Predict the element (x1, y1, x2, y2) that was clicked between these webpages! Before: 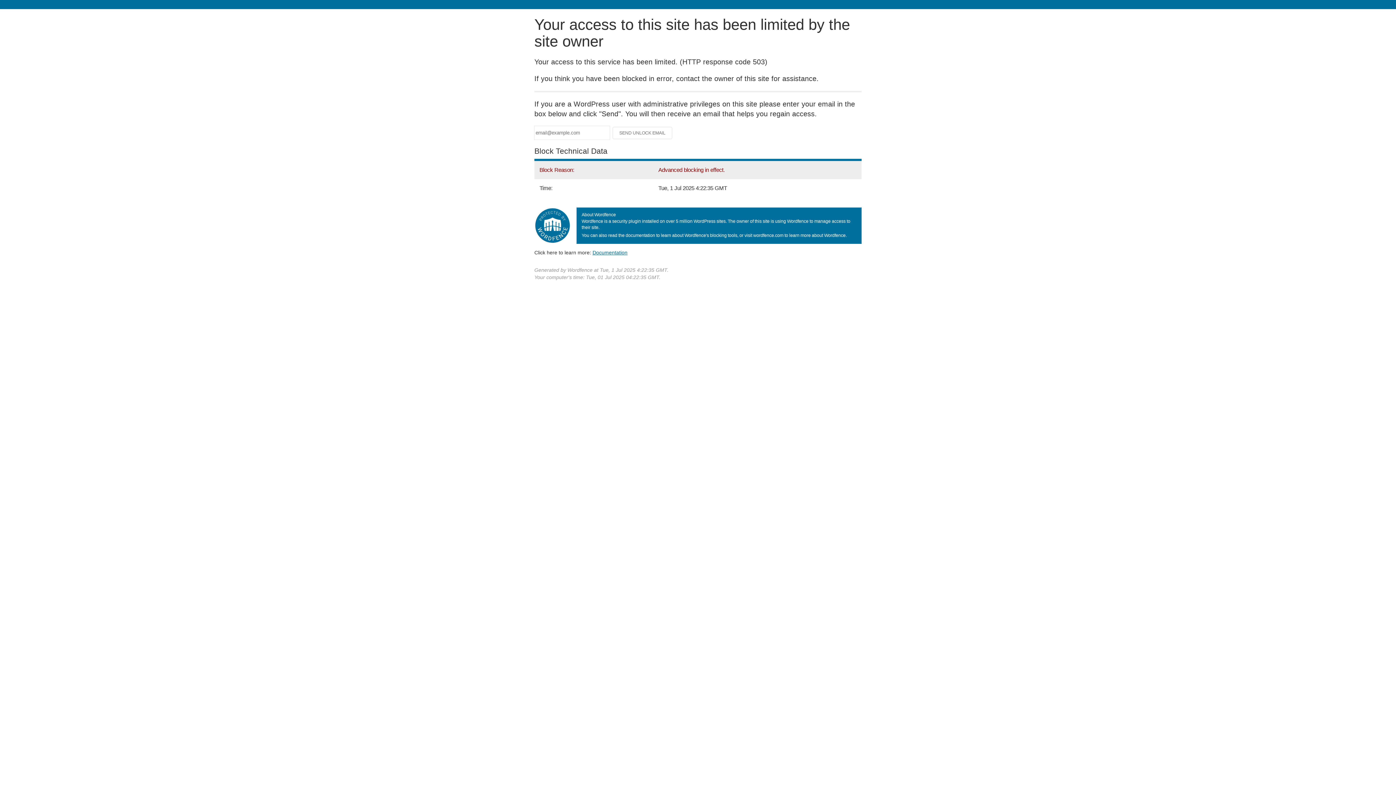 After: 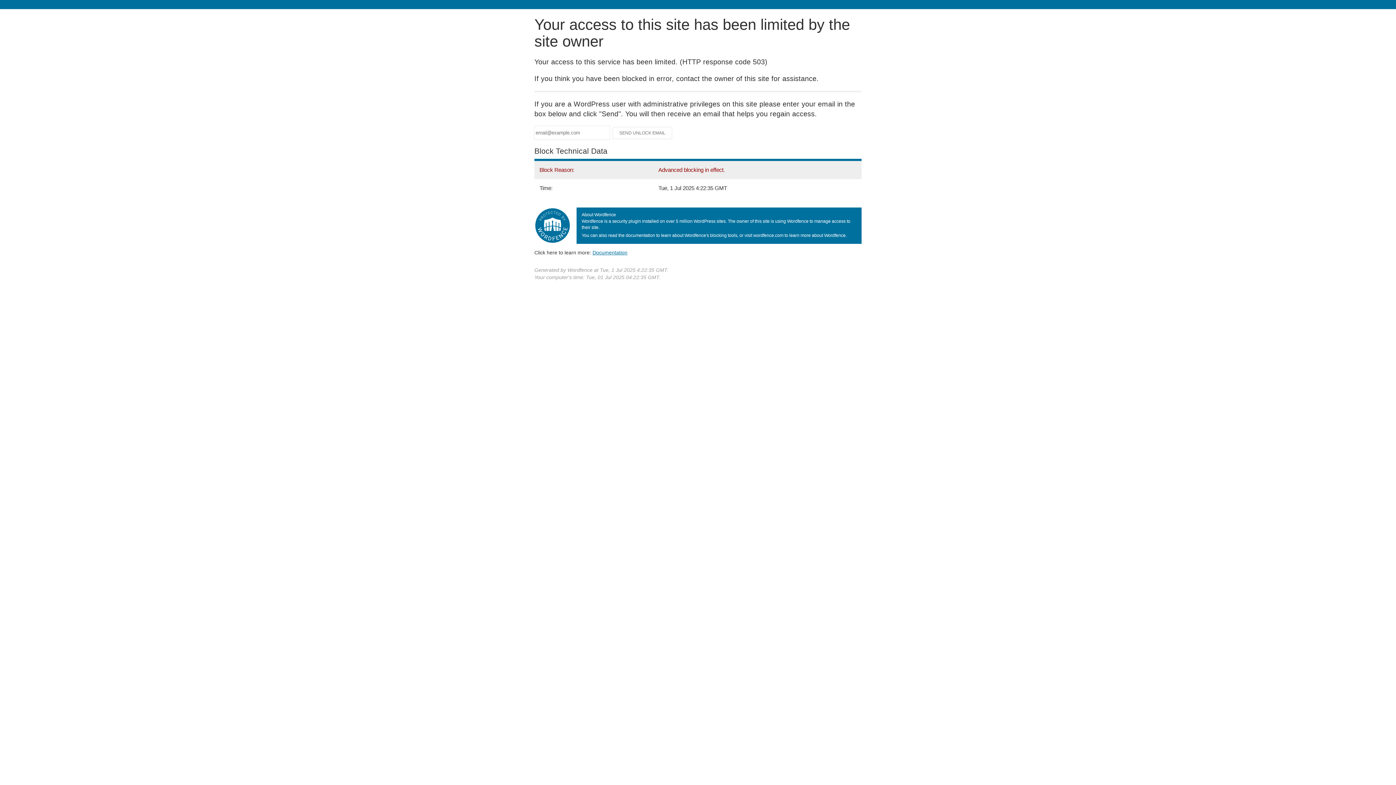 Action: label: Documentation
(opens in new tab) bbox: (592, 249, 627, 255)